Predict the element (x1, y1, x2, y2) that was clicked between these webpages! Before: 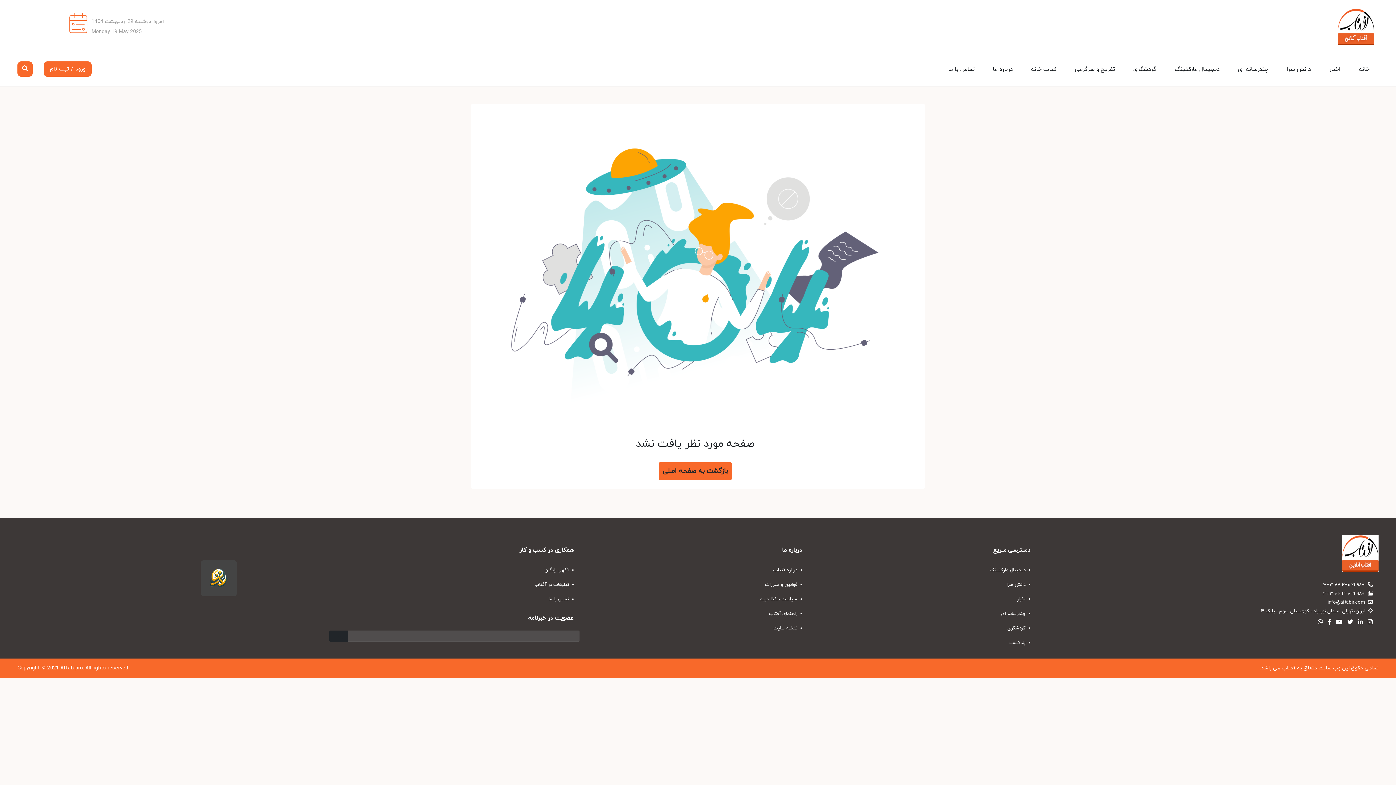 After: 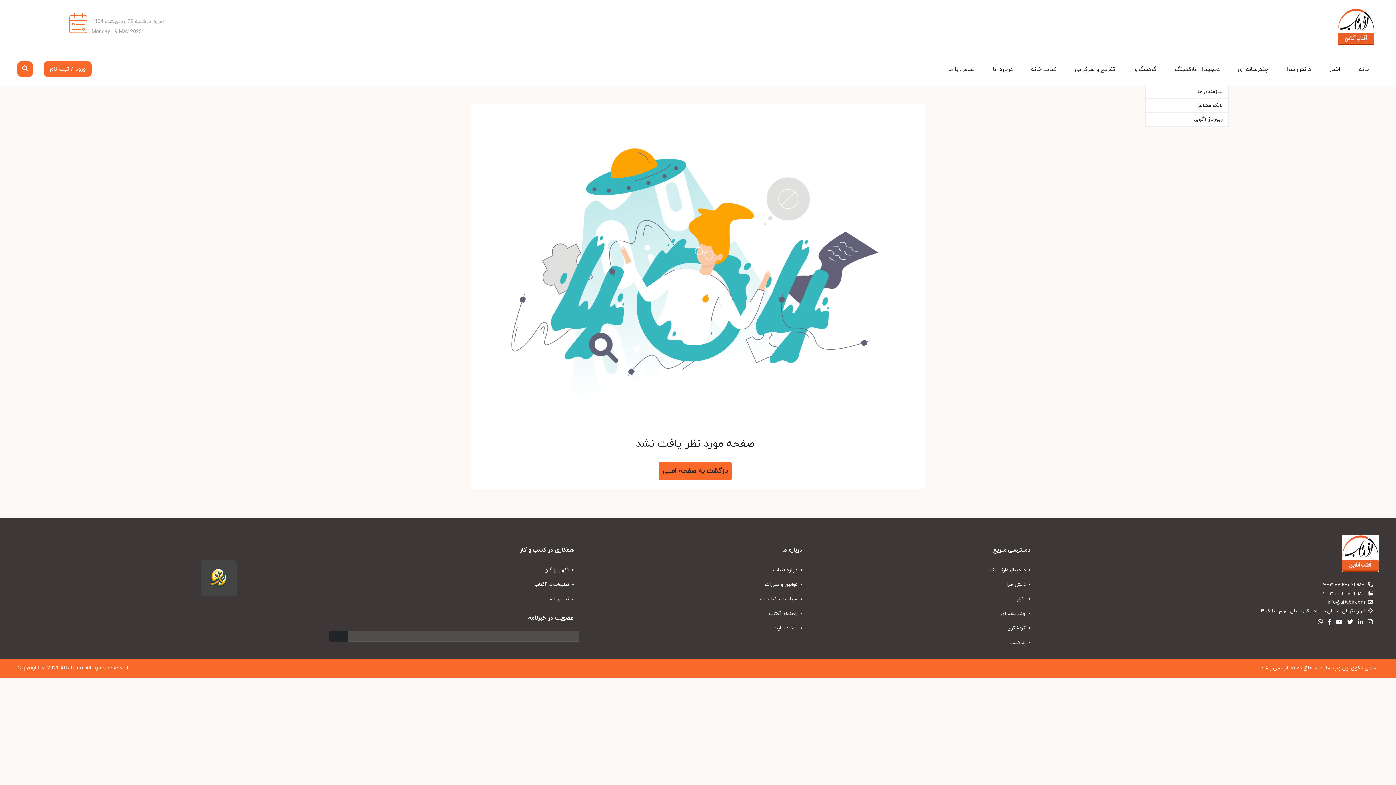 Action: label: دیجیتال مارکتینگ bbox: (1165, 54, 1229, 84)